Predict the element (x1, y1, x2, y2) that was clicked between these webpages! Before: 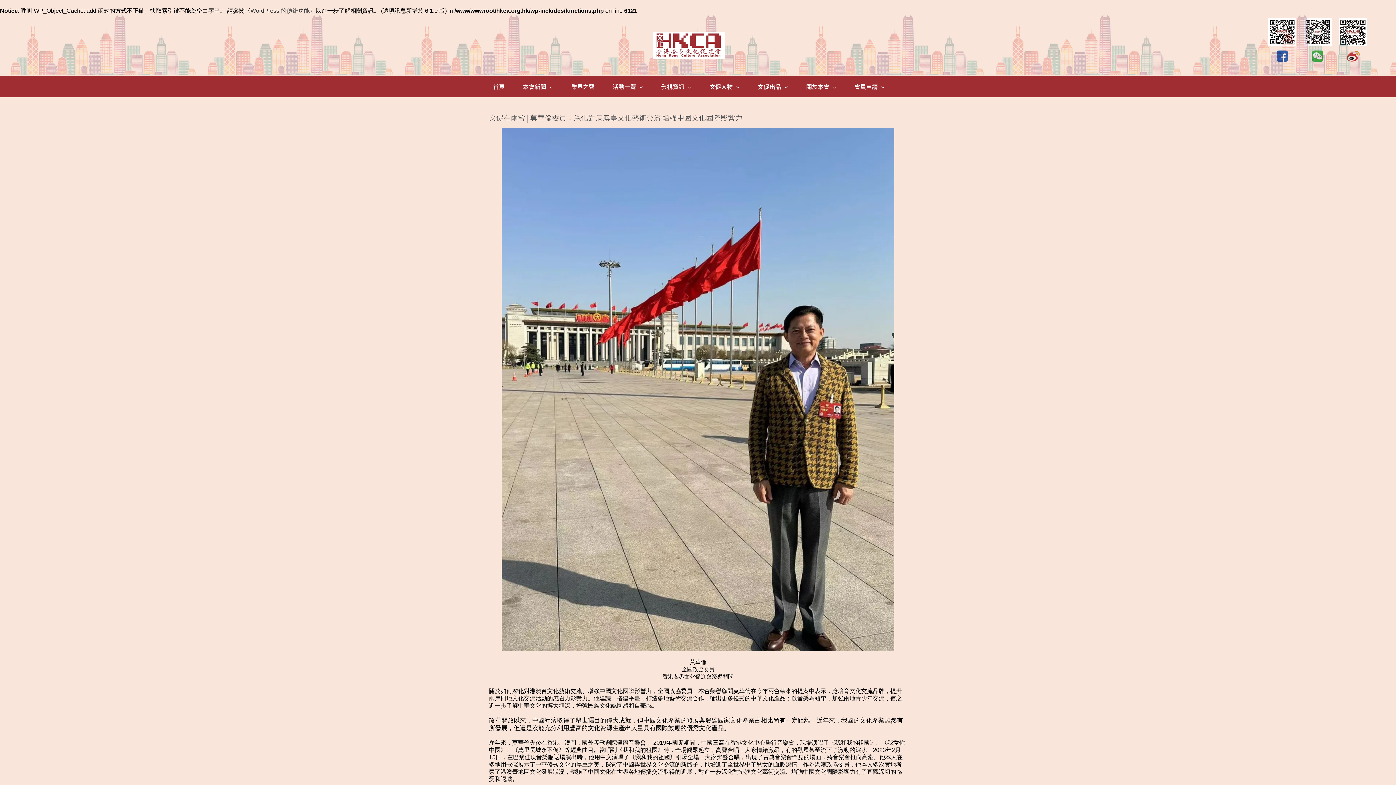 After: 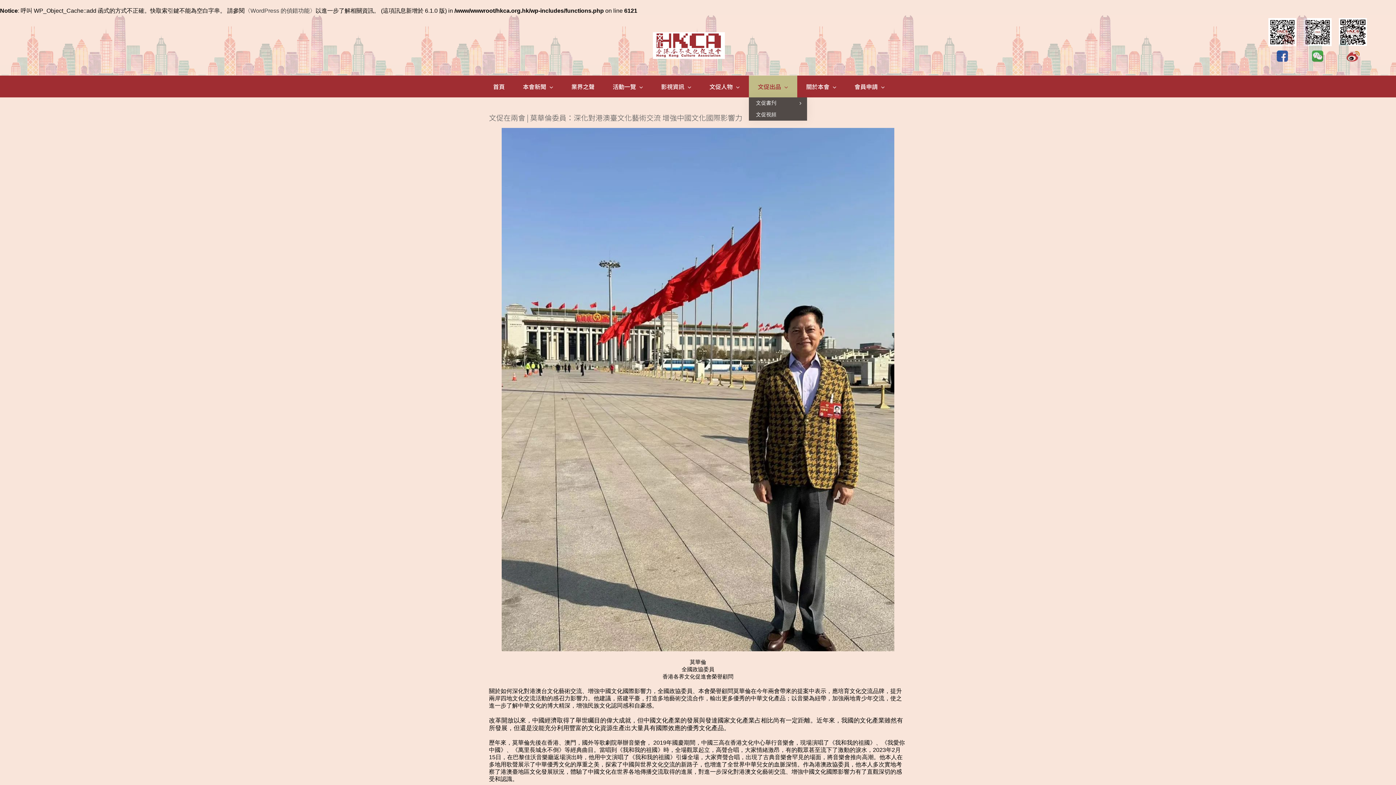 Action: label: 文促出品 bbox: (748, 75, 797, 97)